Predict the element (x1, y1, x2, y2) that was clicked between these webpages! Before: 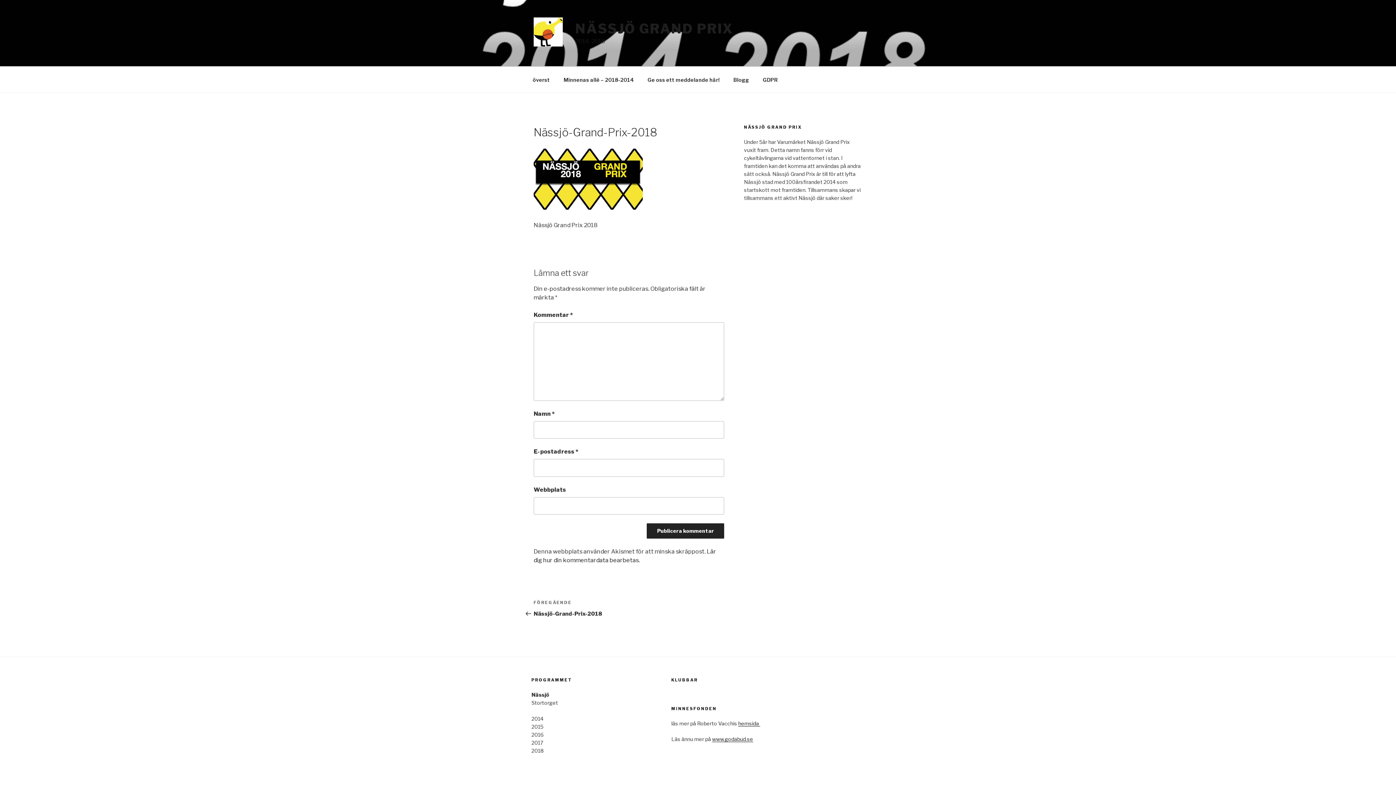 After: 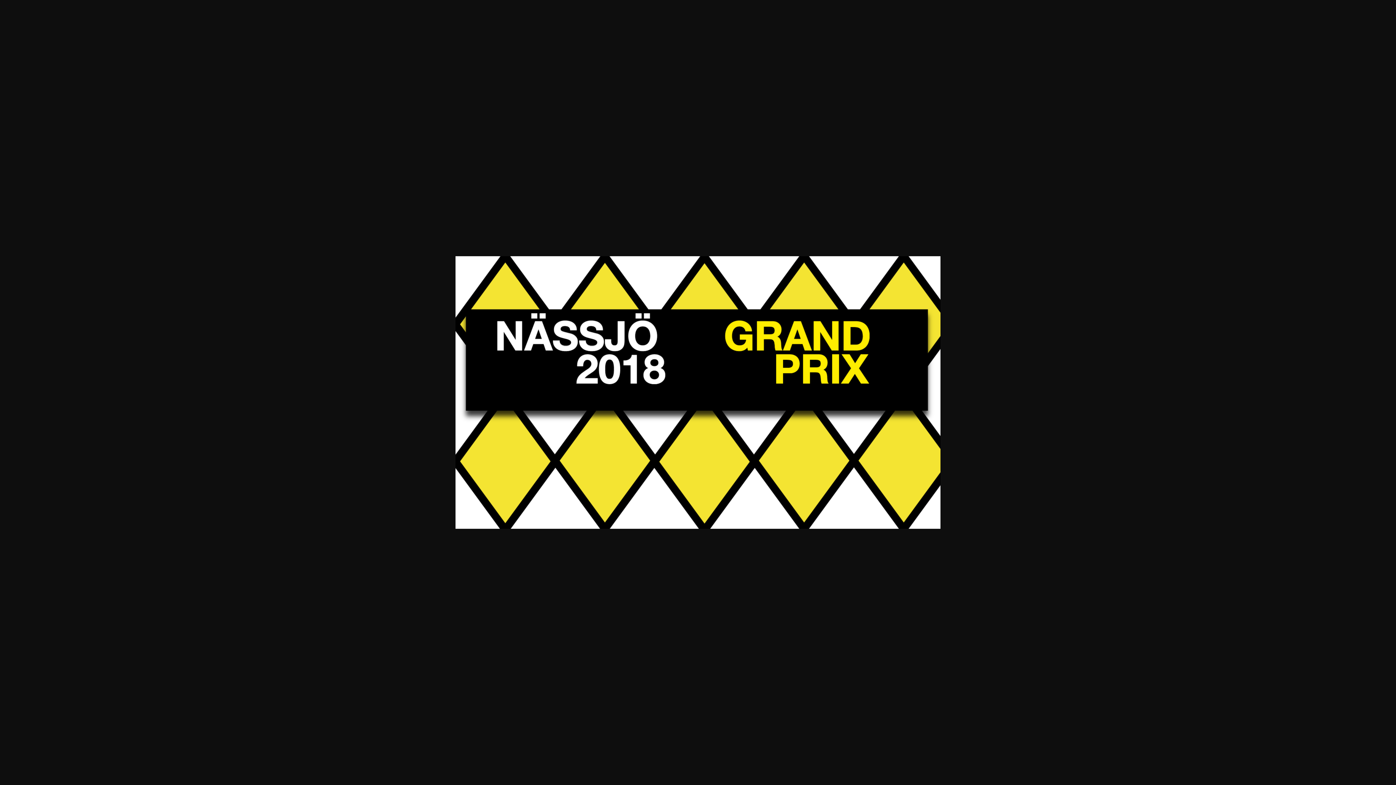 Action: bbox: (533, 204, 642, 211)